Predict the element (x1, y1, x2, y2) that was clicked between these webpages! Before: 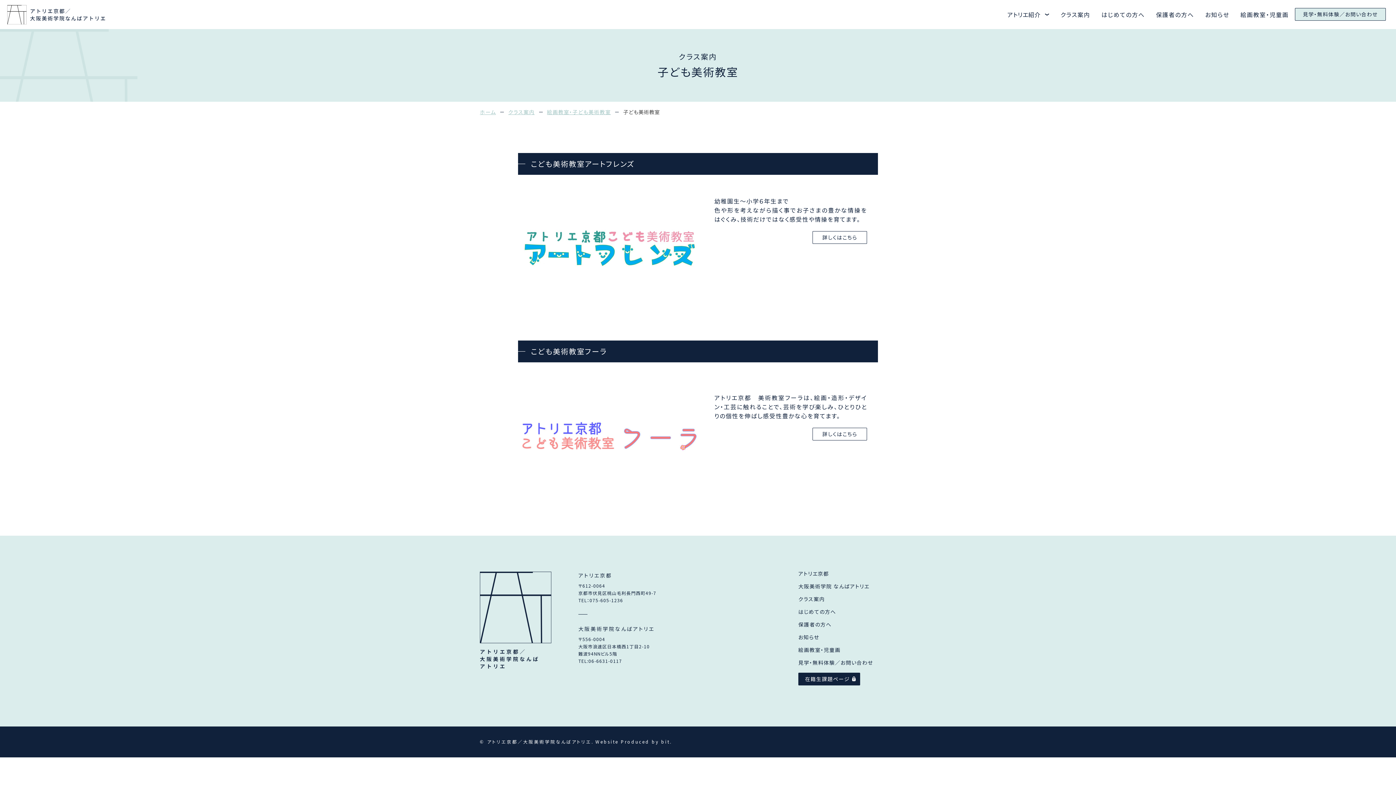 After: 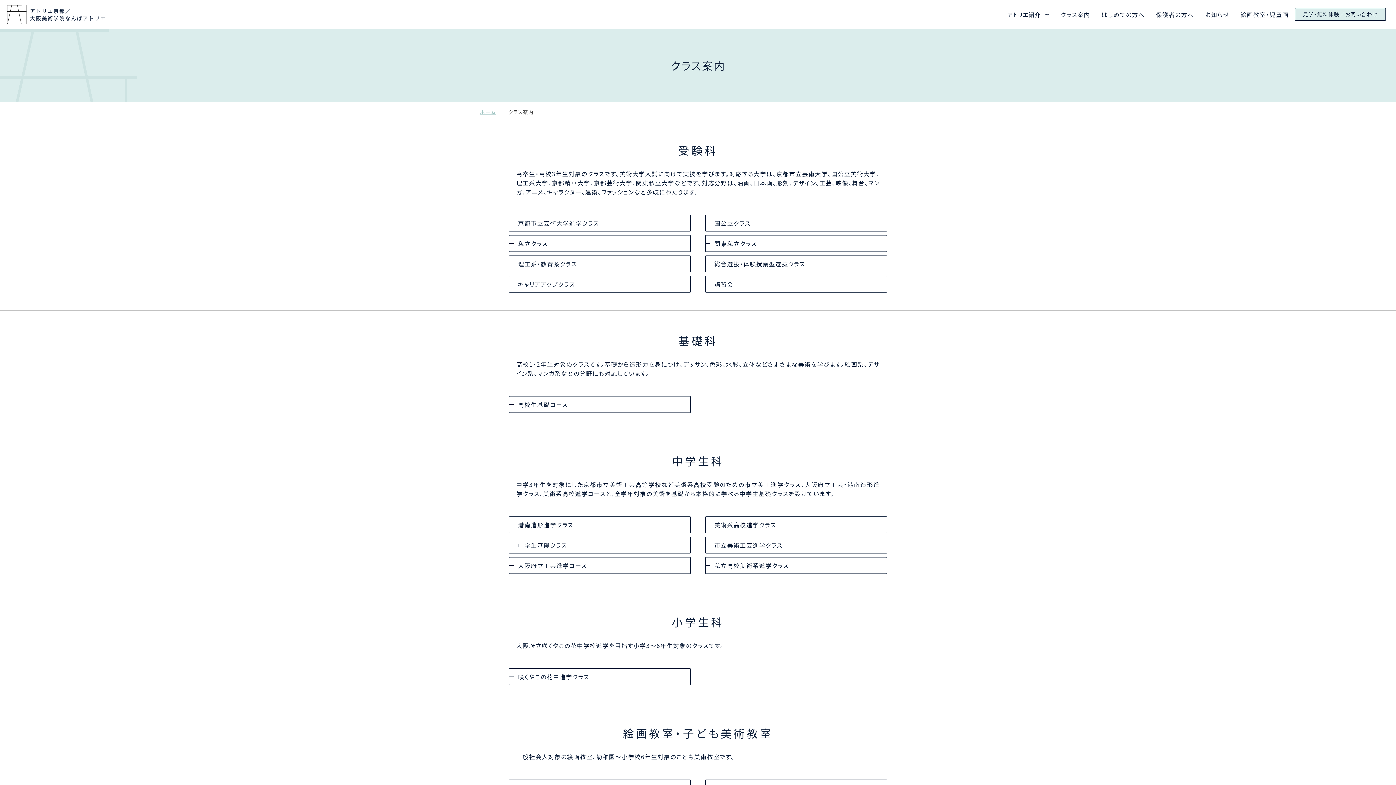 Action: label: クラス案内 bbox: (1060, 10, 1090, 18)